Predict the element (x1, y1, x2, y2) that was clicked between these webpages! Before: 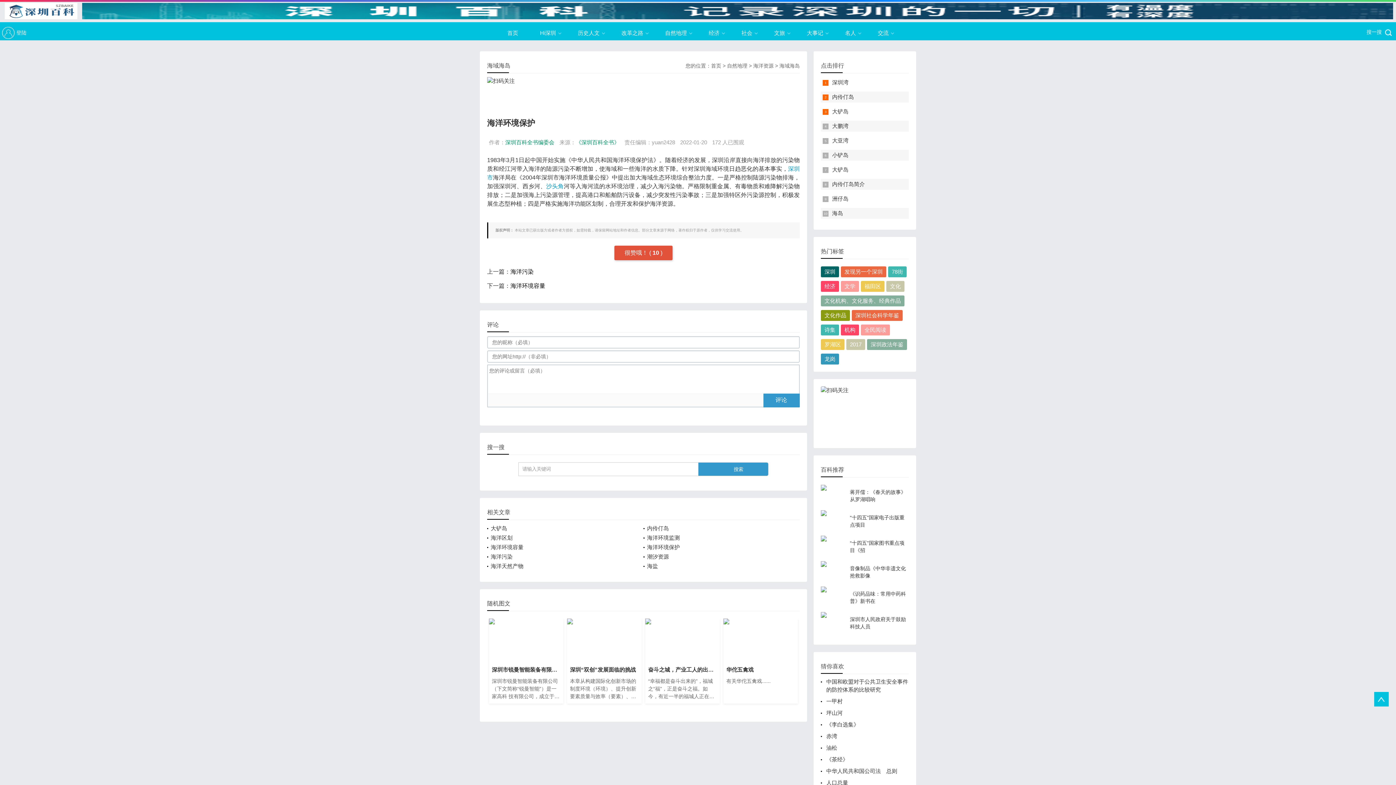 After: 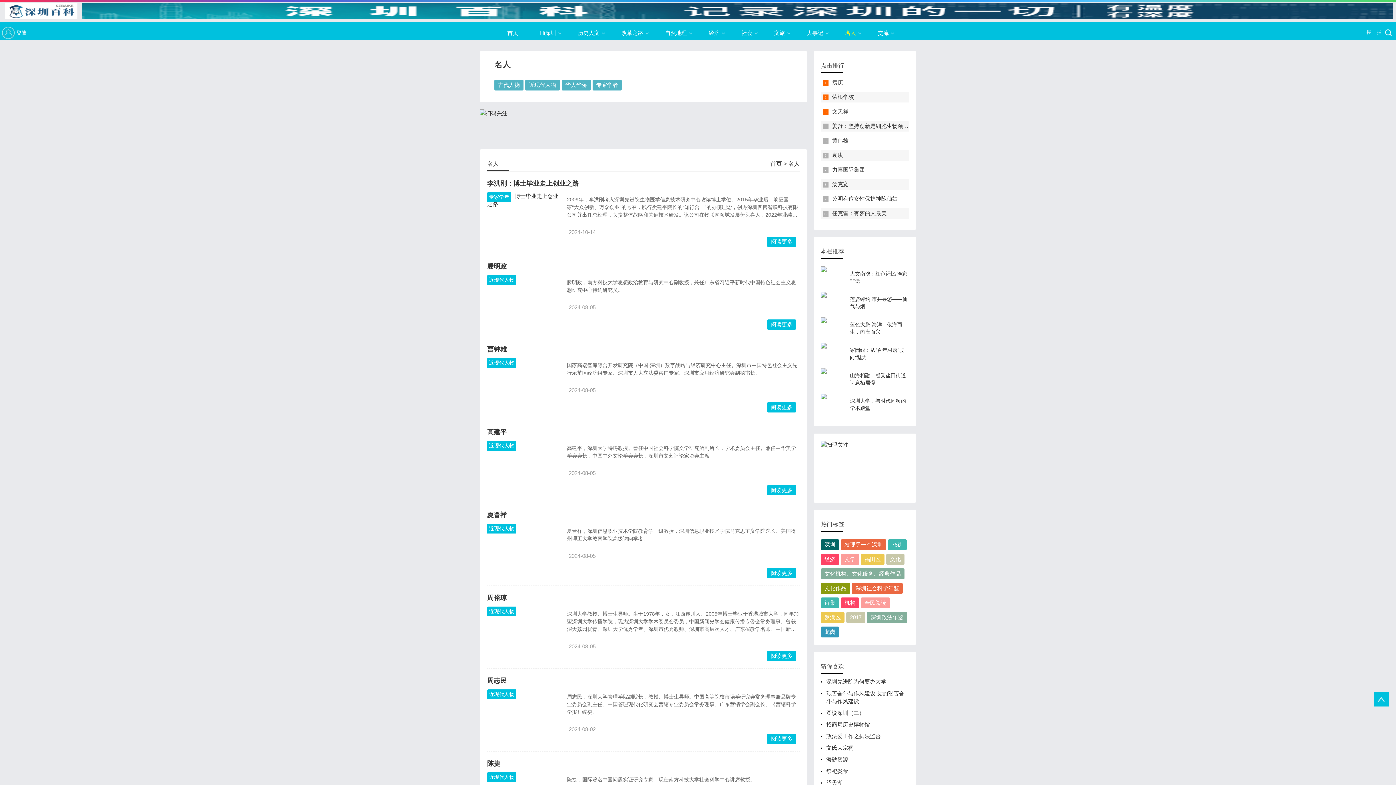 Action: label: 名人 bbox: (834, 24, 867, 42)